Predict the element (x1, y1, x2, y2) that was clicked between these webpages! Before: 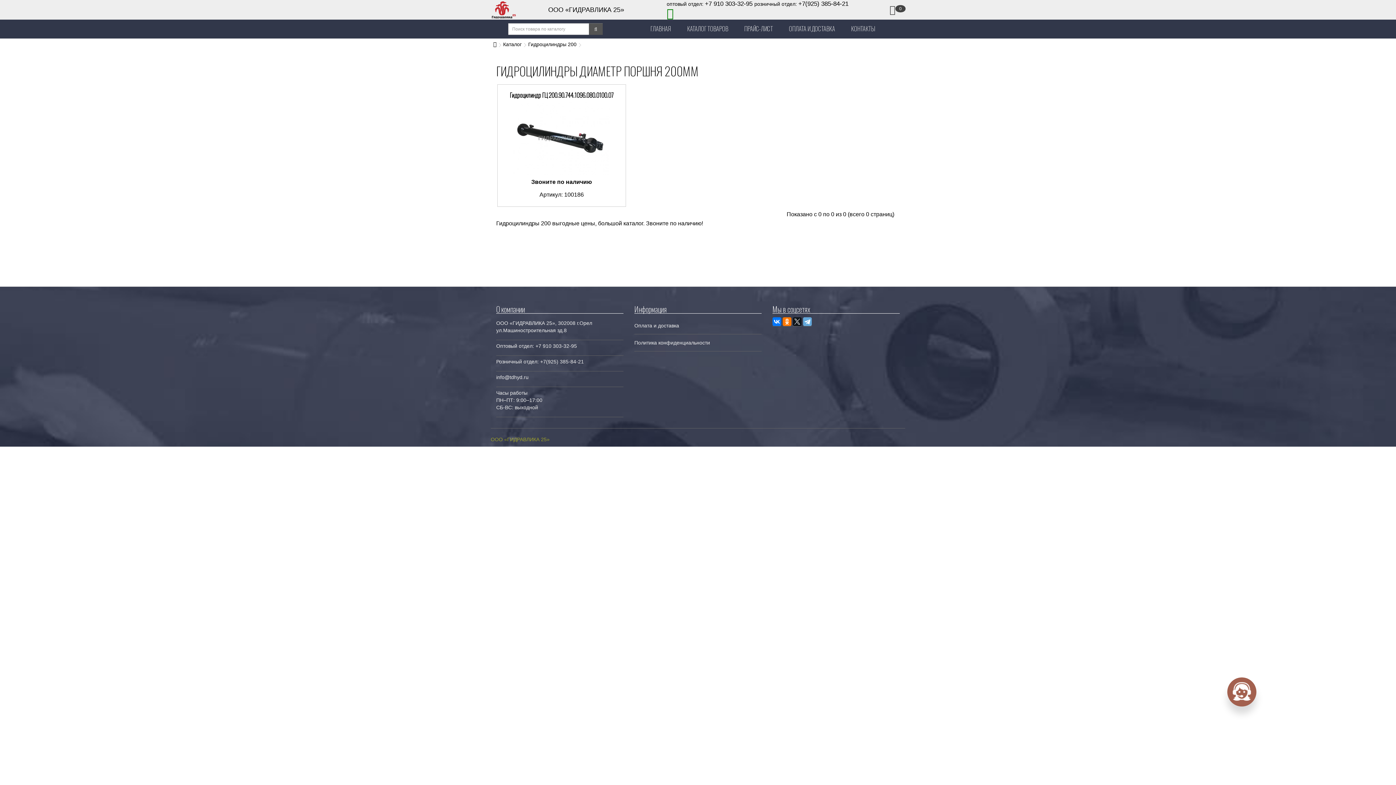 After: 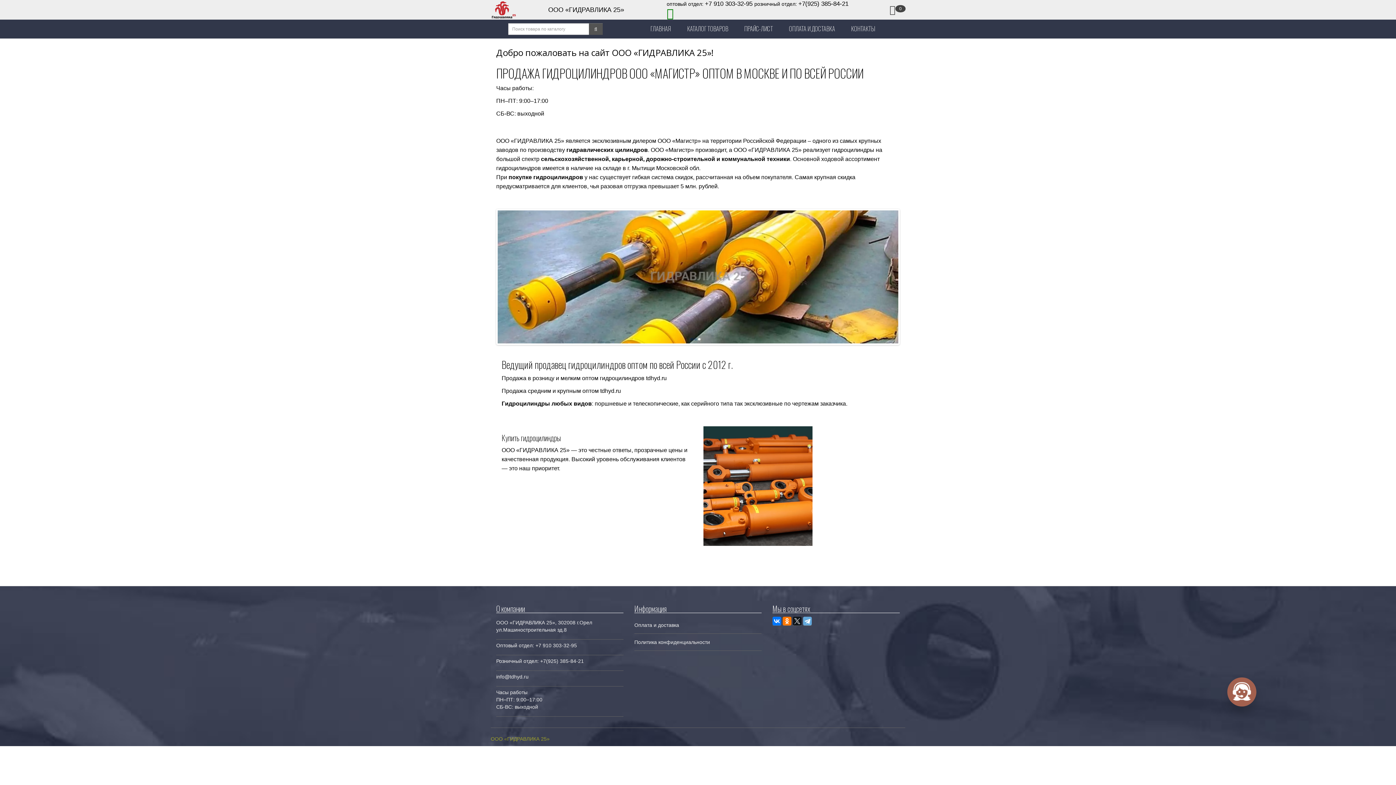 Action: bbox: (650, 24, 671, 33) label: ГЛАВНАЯ